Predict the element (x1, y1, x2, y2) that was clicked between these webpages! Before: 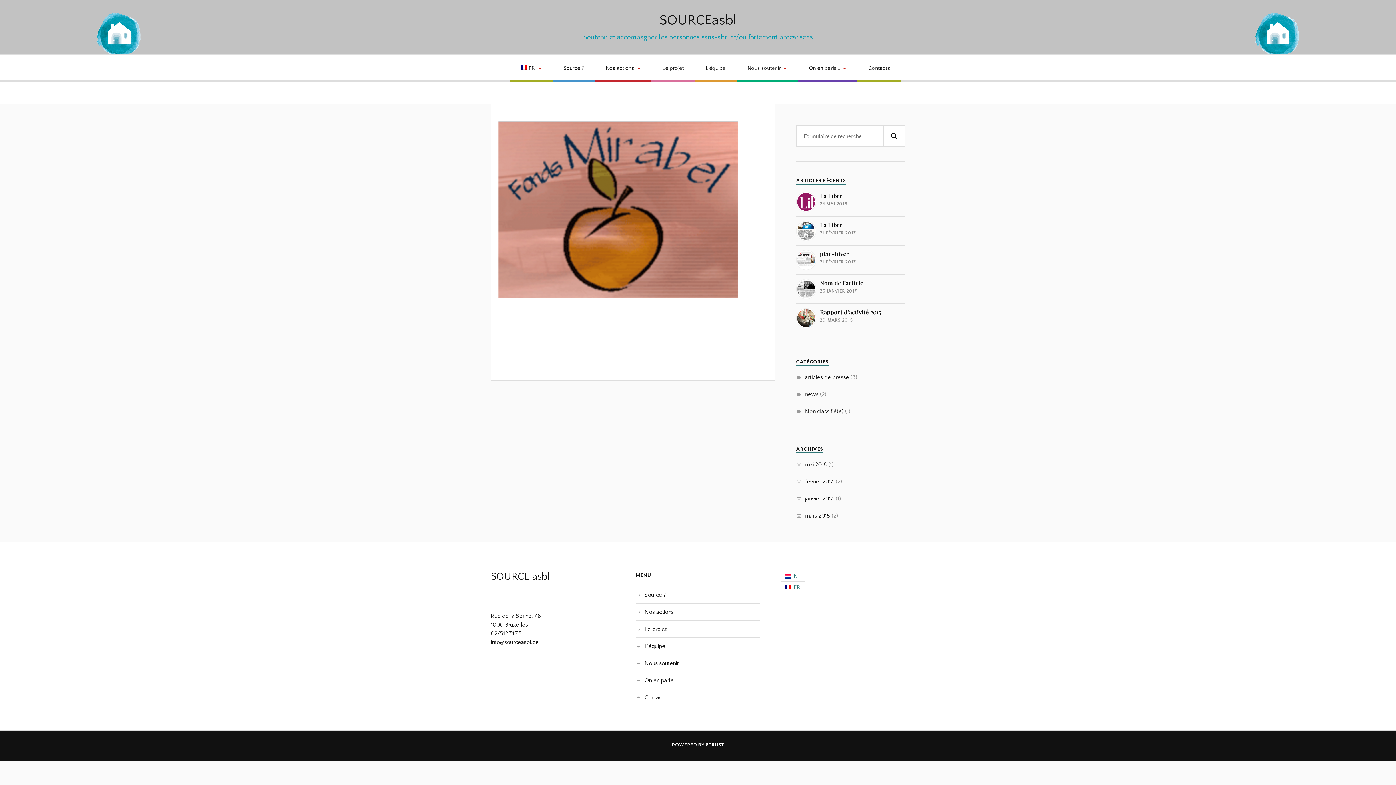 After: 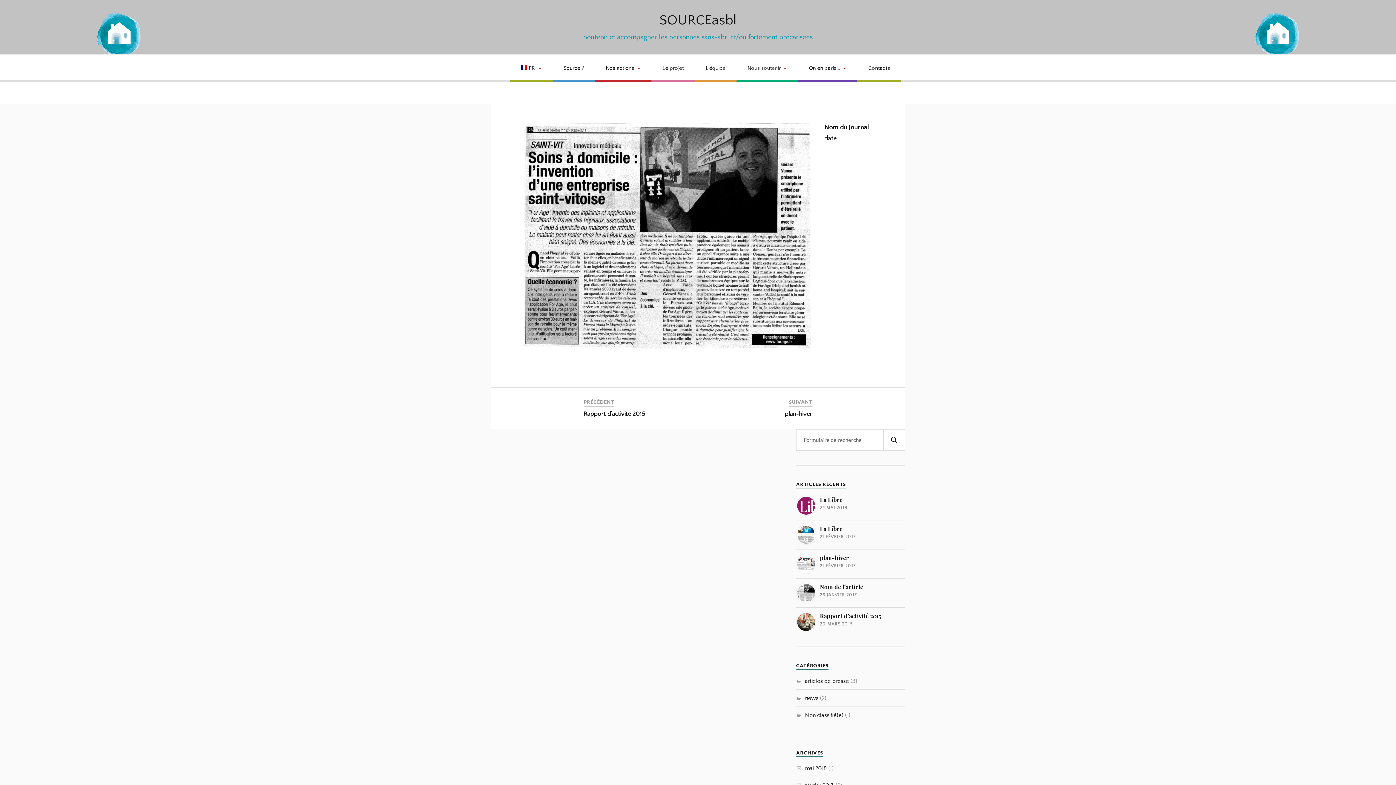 Action: bbox: (796, 279, 905, 299) label: Nom de l’article

26 JANVIER 2017